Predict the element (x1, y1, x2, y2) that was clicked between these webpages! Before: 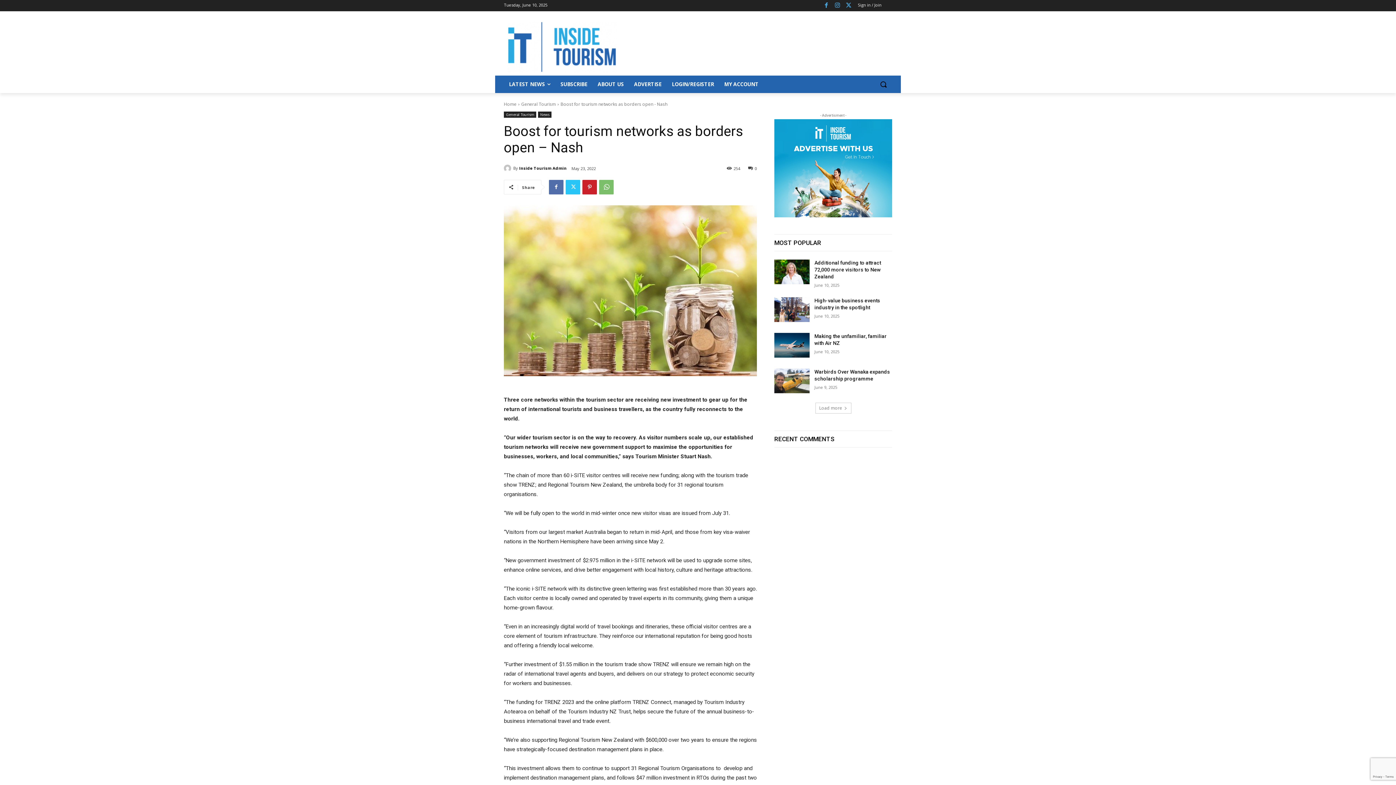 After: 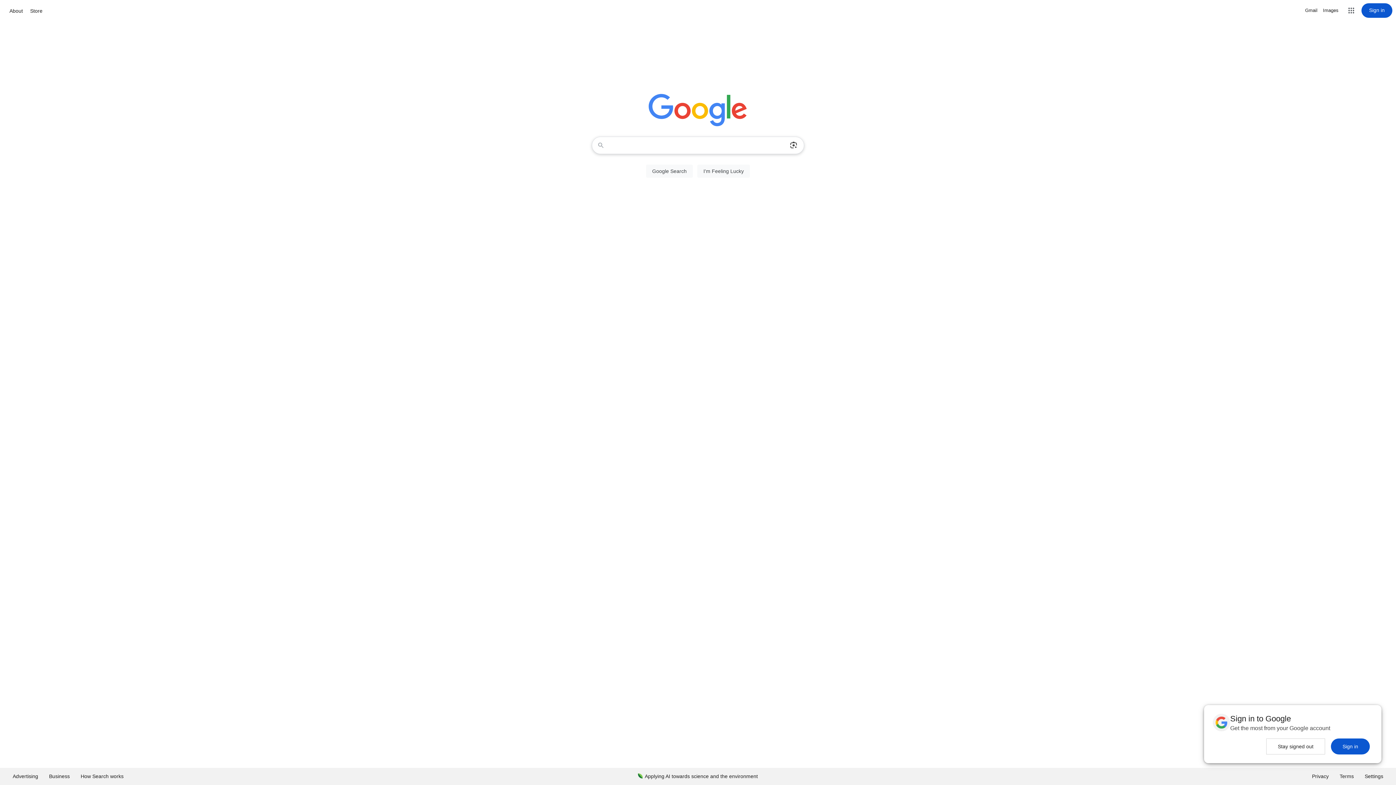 Action: bbox: (774, 119, 892, 217)